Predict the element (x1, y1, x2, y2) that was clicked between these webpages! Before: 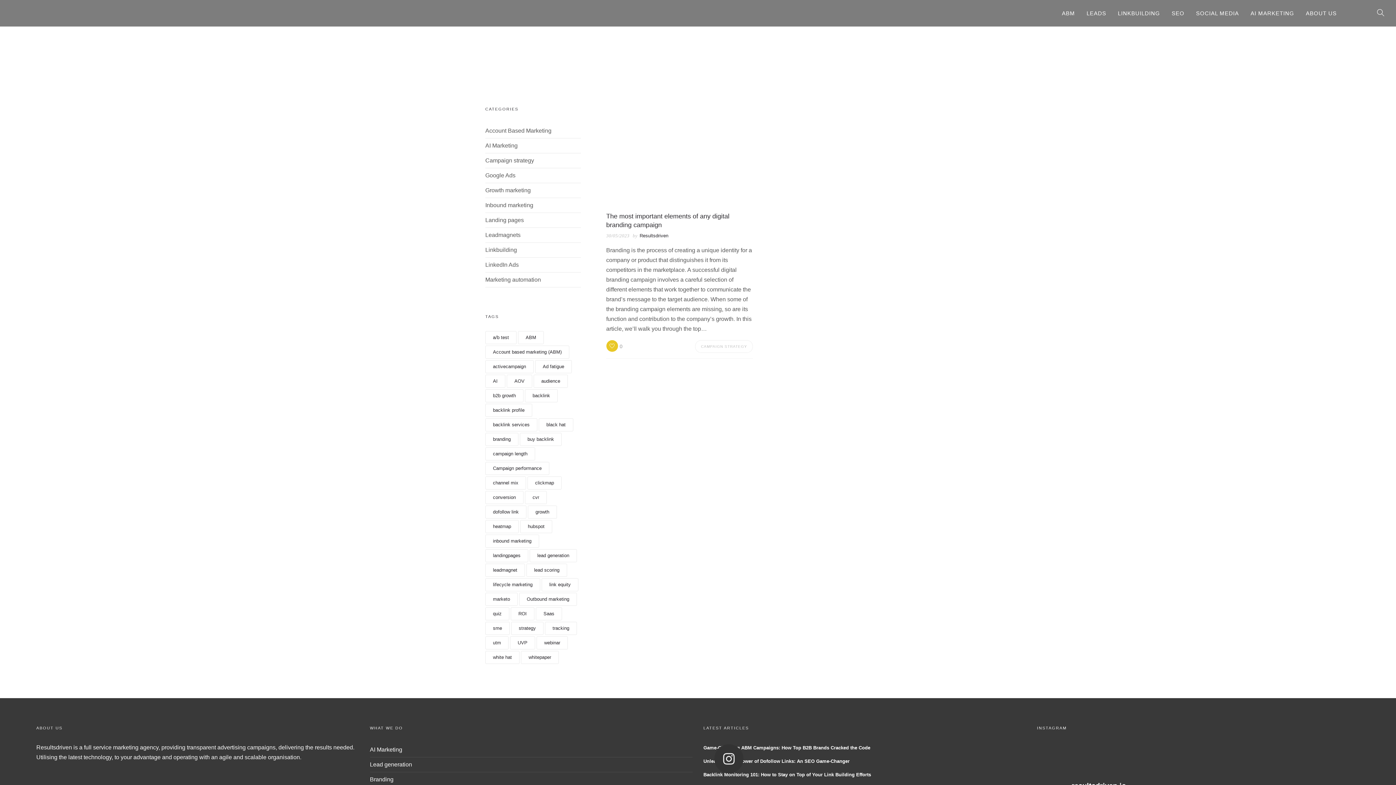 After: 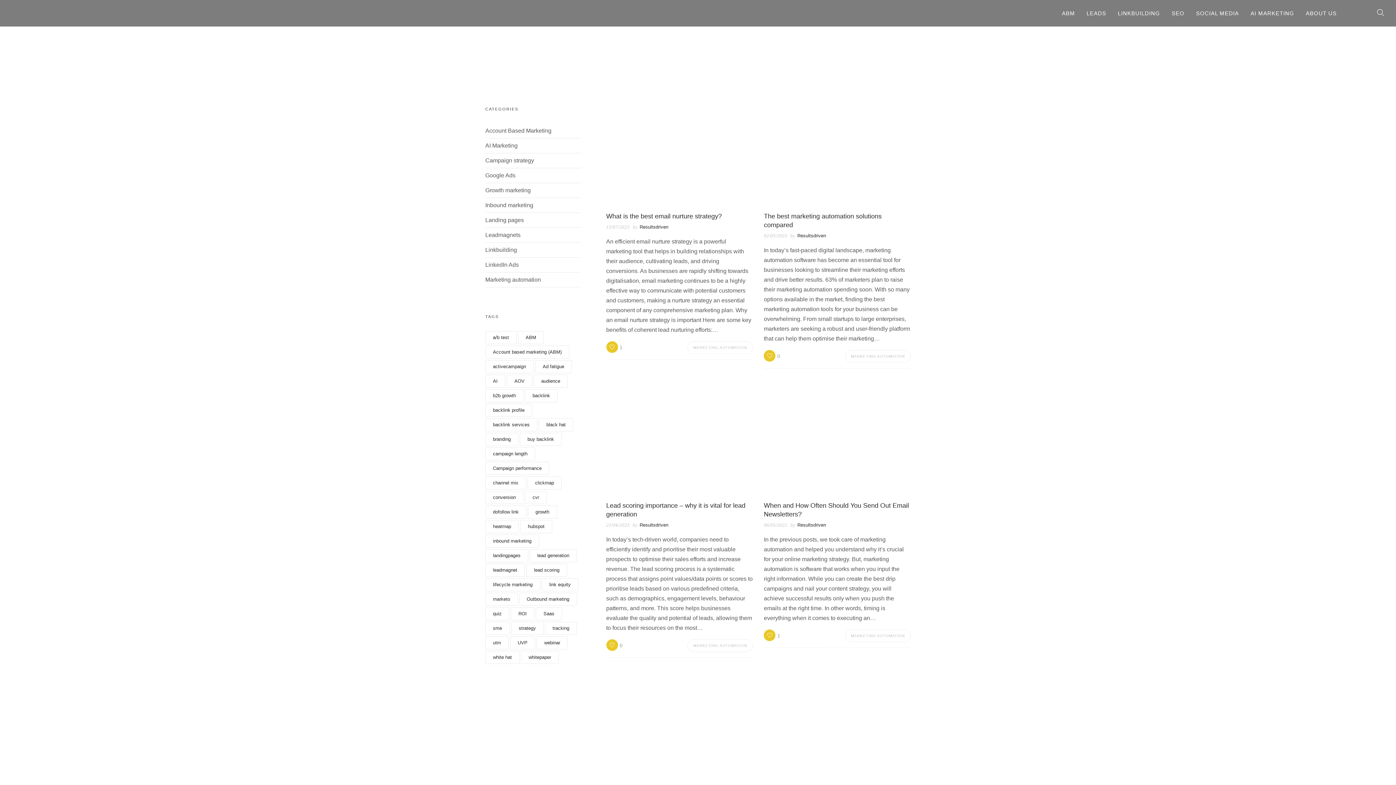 Action: label: Marketing automation bbox: (485, 276, 541, 282)